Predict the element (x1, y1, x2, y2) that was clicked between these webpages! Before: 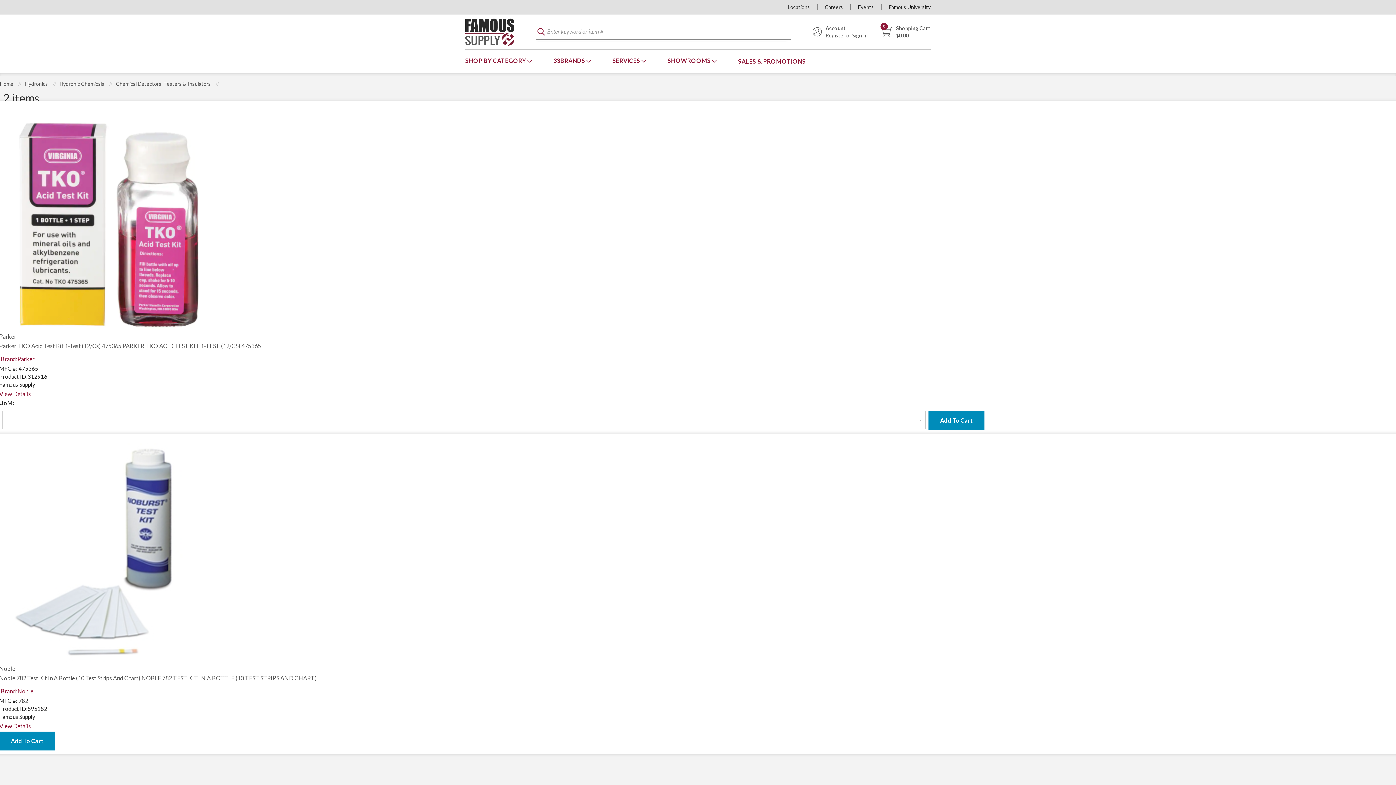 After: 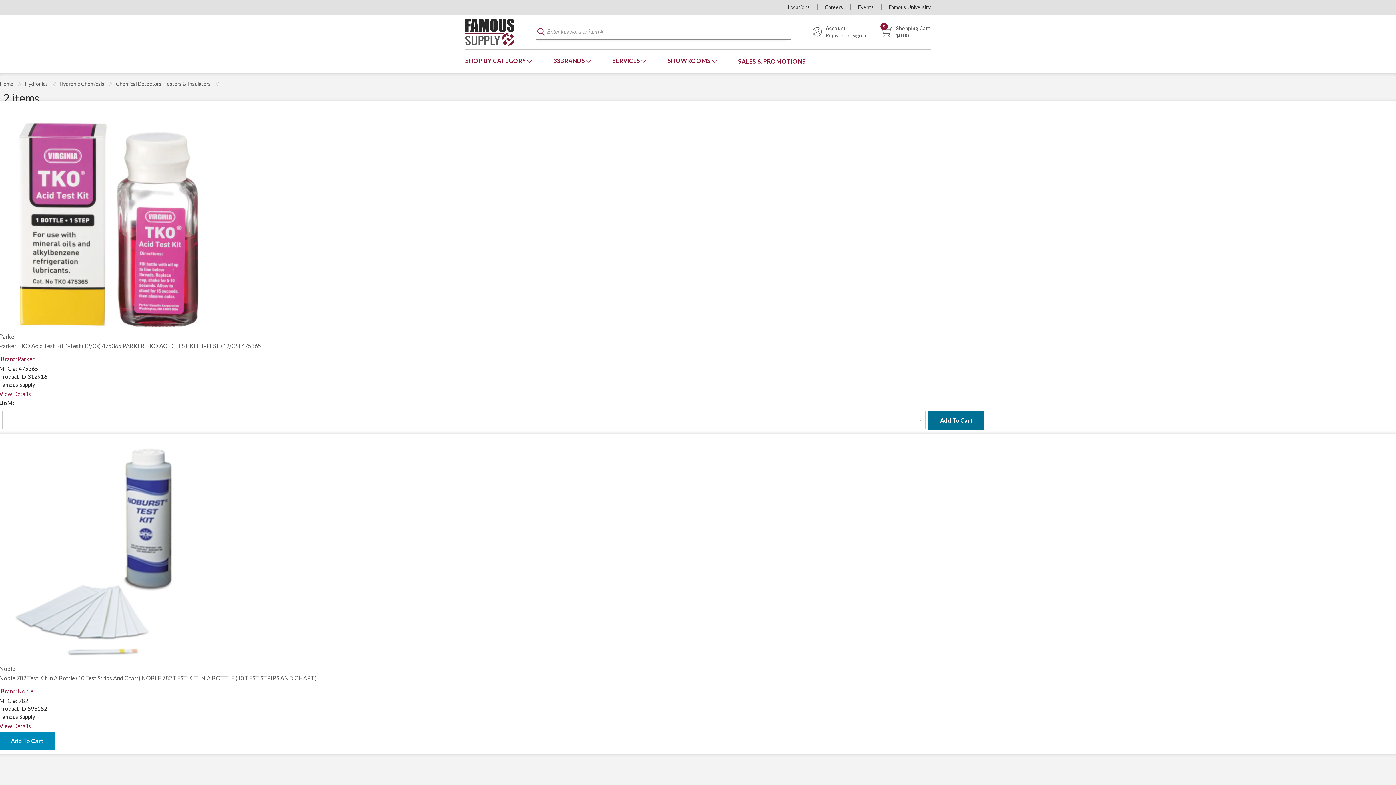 Action: bbox: (928, 411, 984, 430) label: Add To Cart